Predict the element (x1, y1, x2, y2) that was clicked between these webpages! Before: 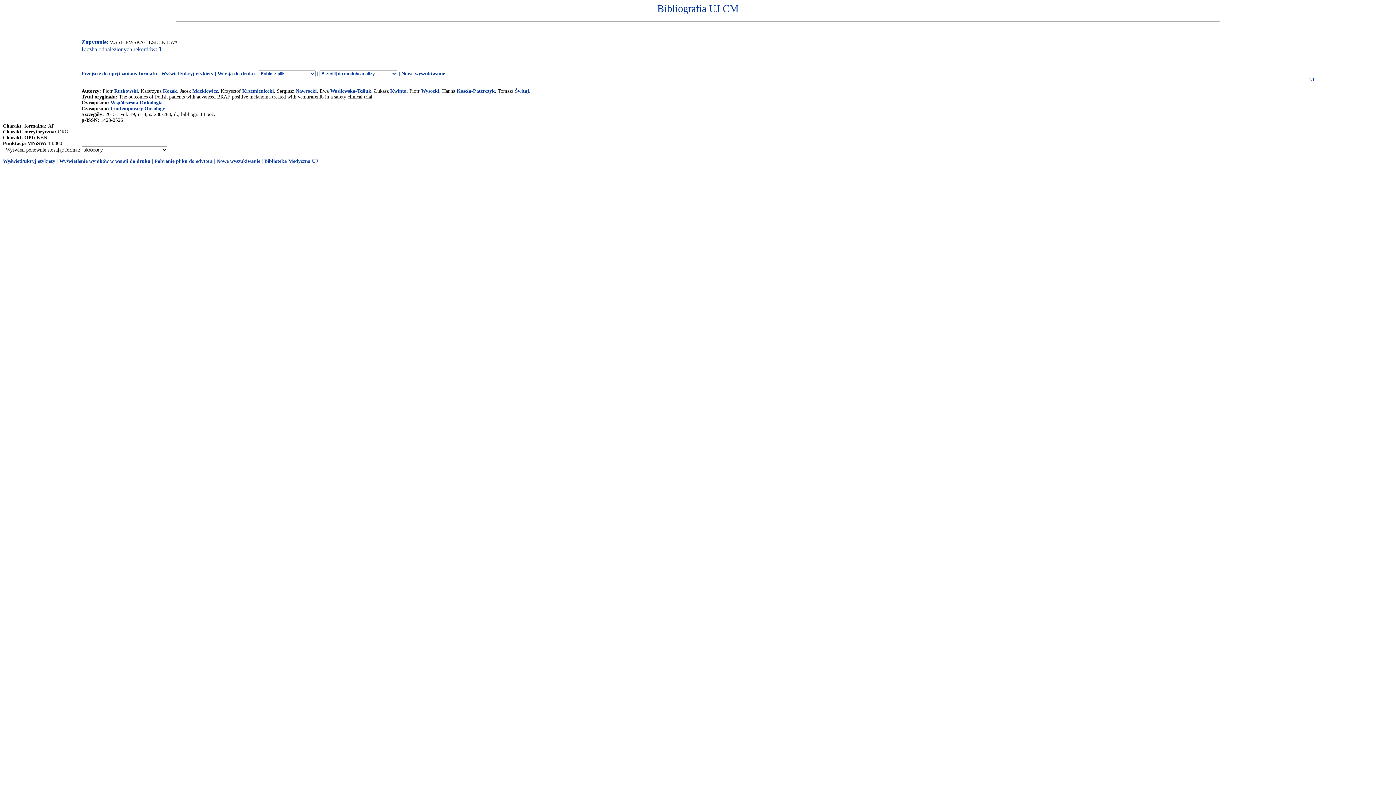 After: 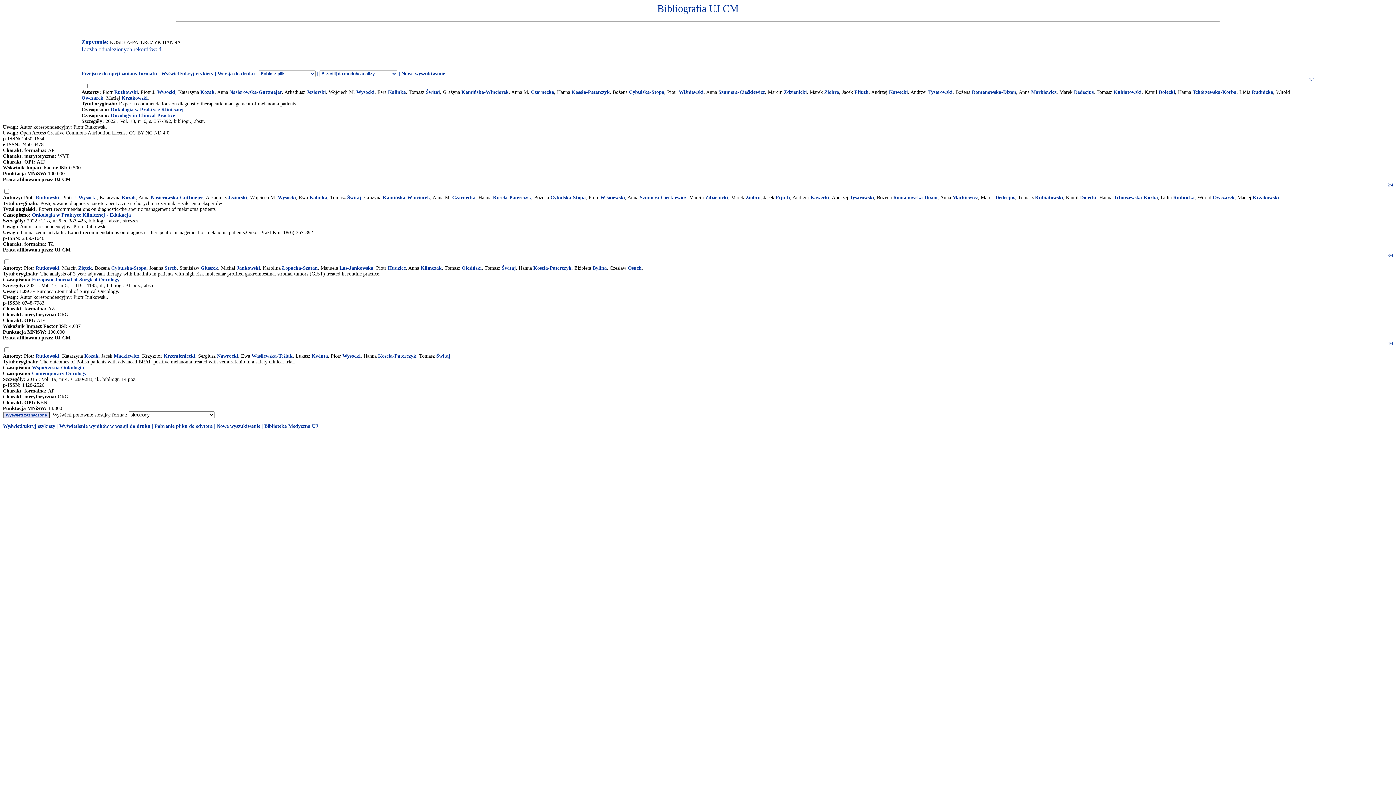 Action: bbox: (456, 88, 494, 93) label: Koseła-Paterczyk